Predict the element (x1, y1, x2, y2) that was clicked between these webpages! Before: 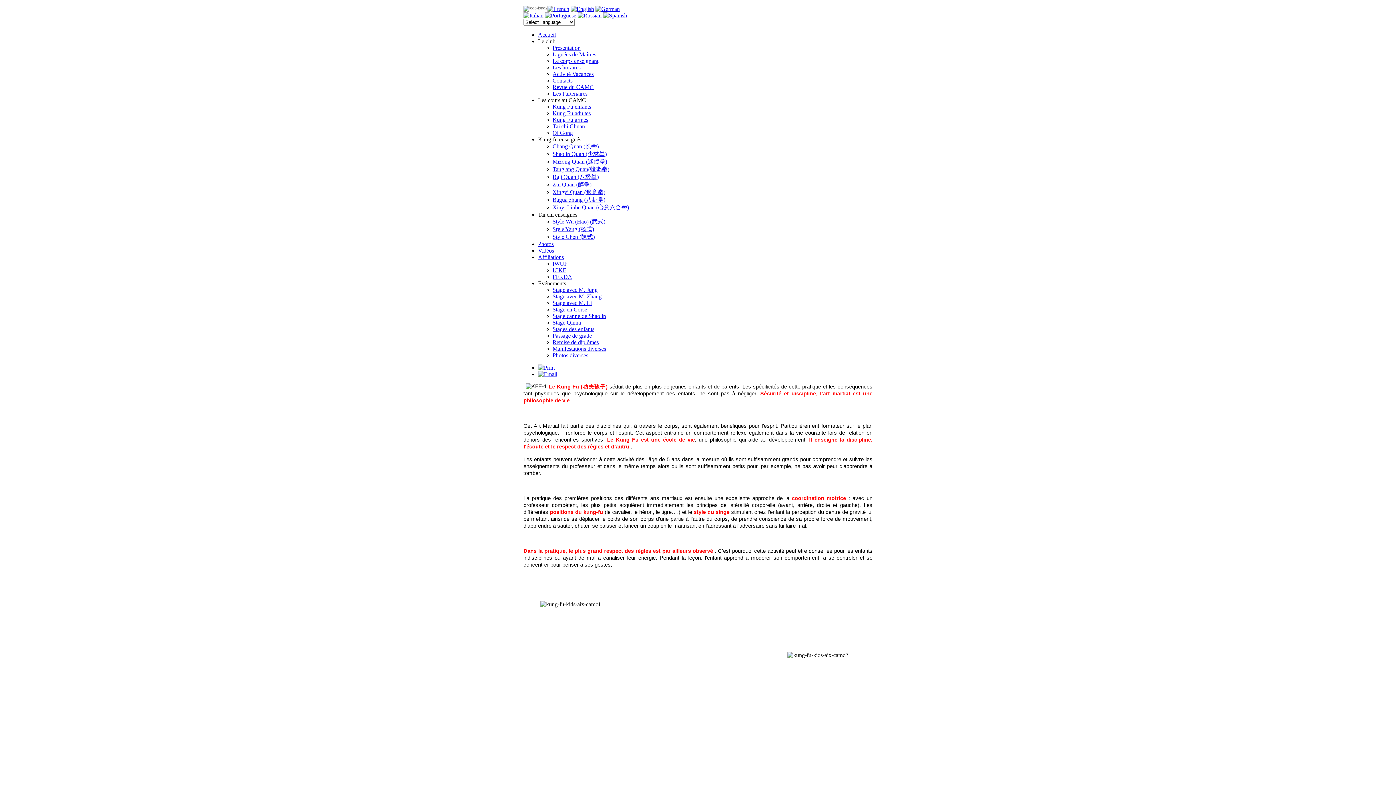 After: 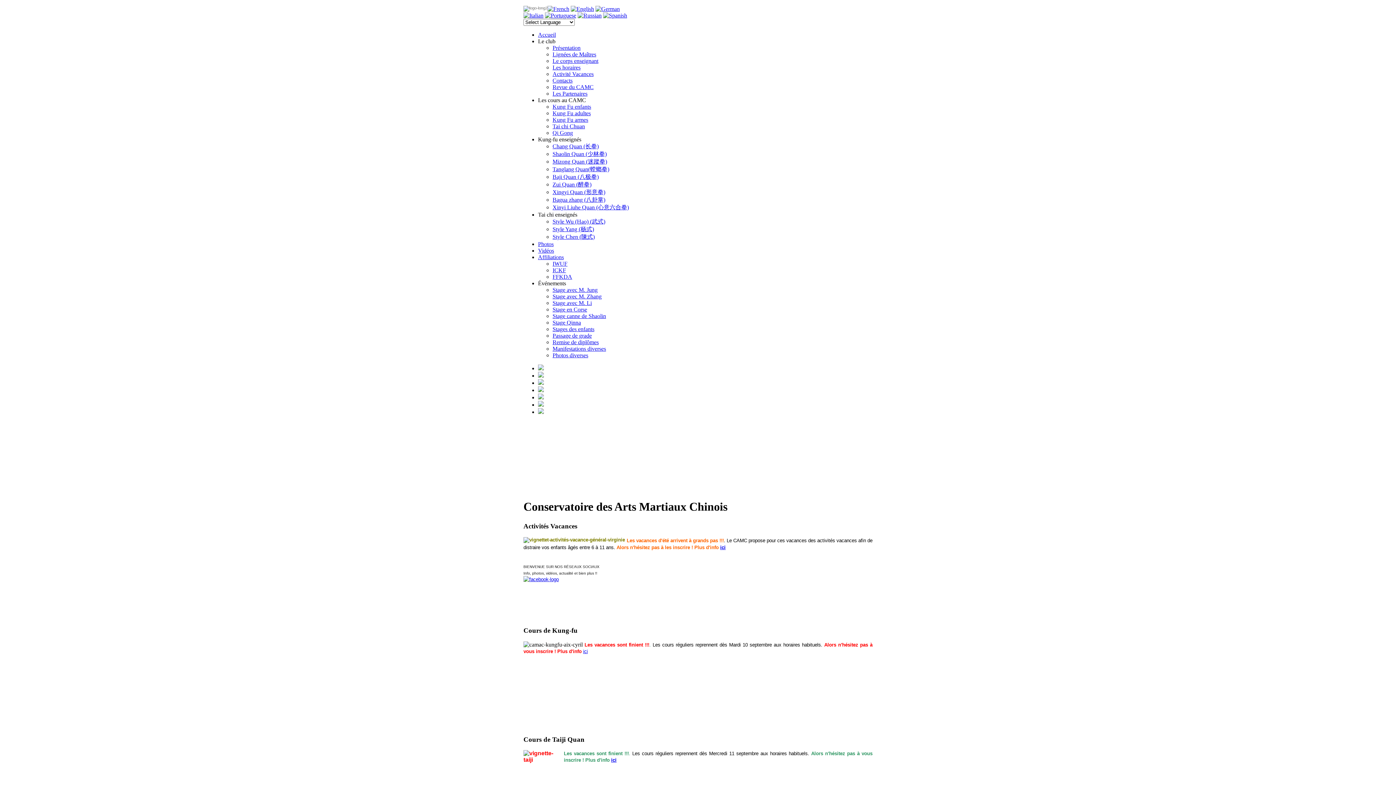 Action: bbox: (538, 254, 564, 260) label: Affiliations